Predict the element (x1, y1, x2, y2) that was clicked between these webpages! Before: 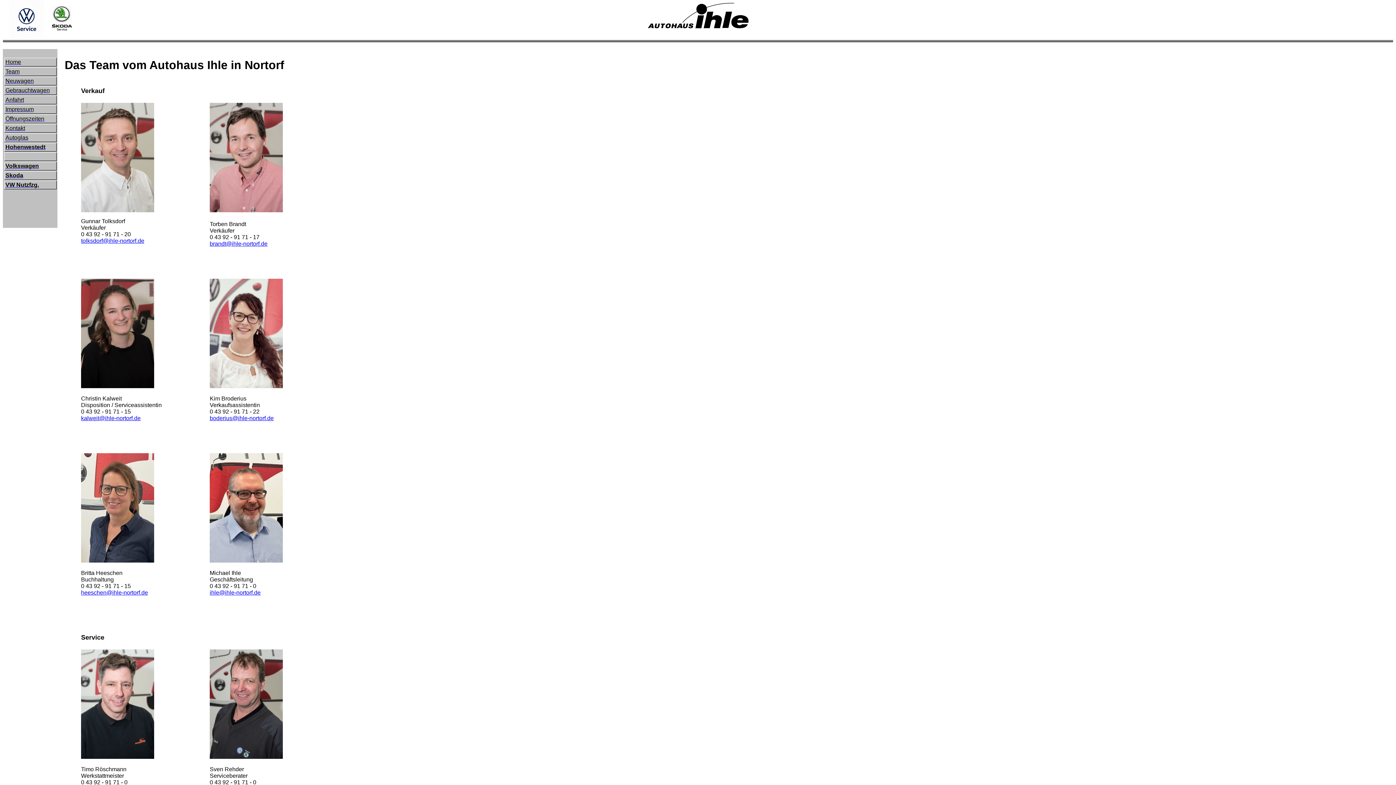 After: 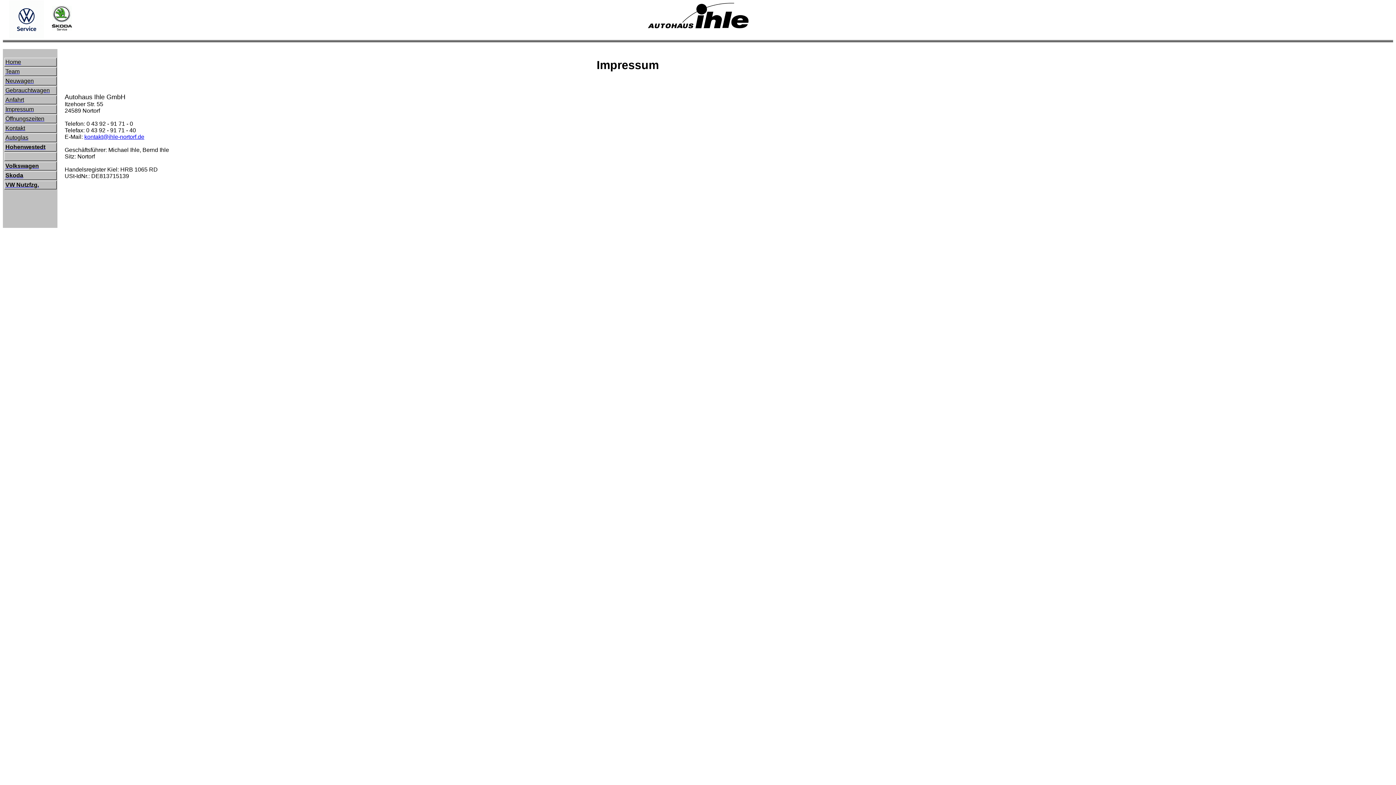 Action: bbox: (5, 106, 33, 112) label: Impressum